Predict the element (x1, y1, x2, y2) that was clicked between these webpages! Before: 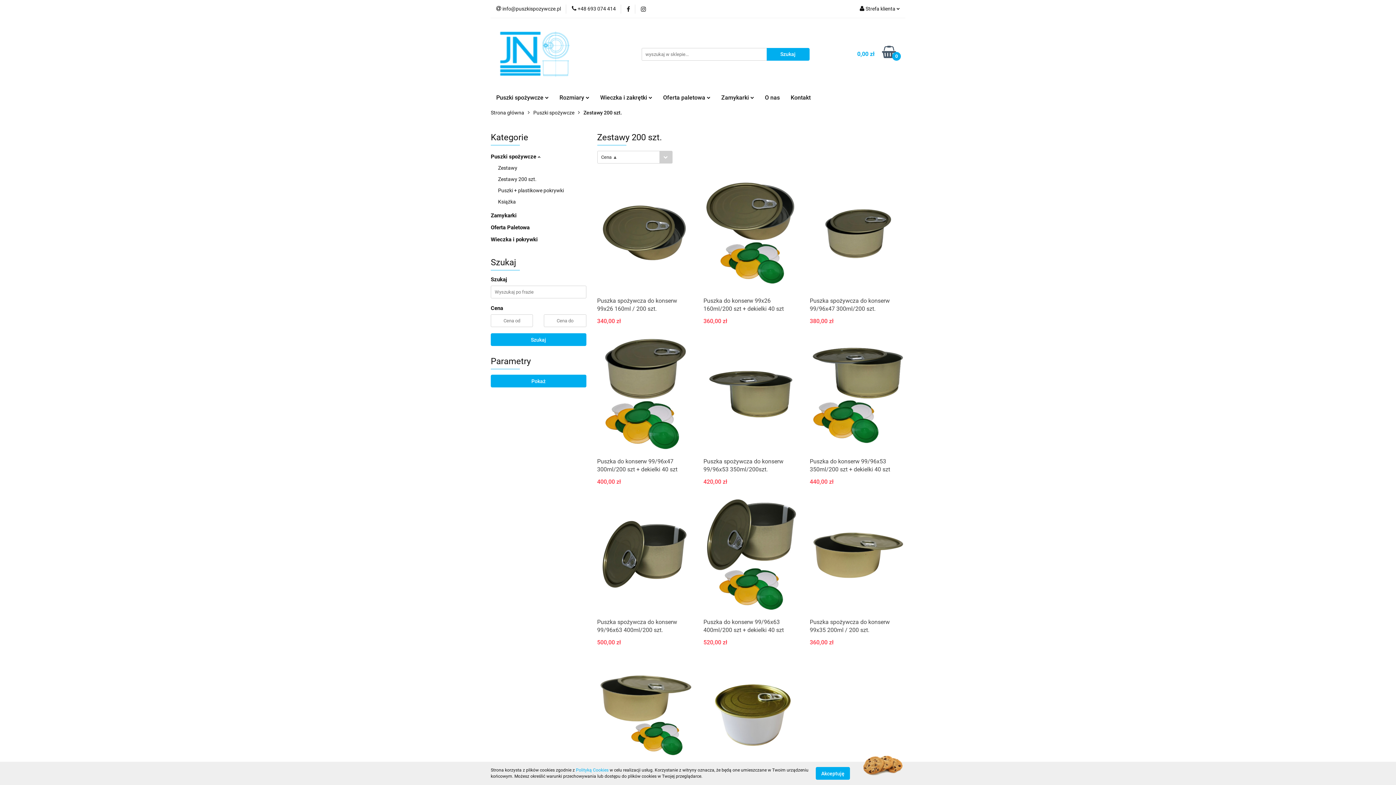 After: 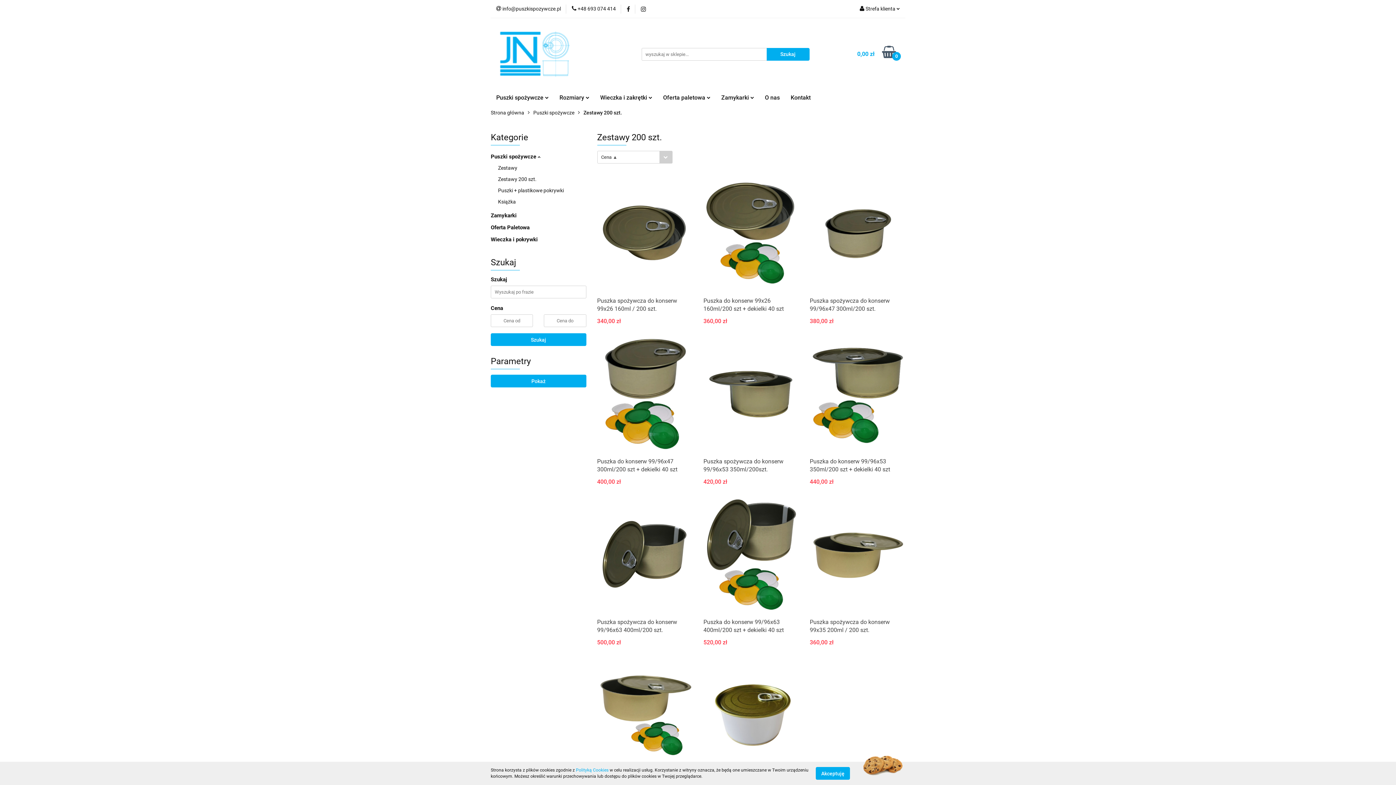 Action: bbox: (498, 176, 536, 182) label: Zestawy 200 szt.